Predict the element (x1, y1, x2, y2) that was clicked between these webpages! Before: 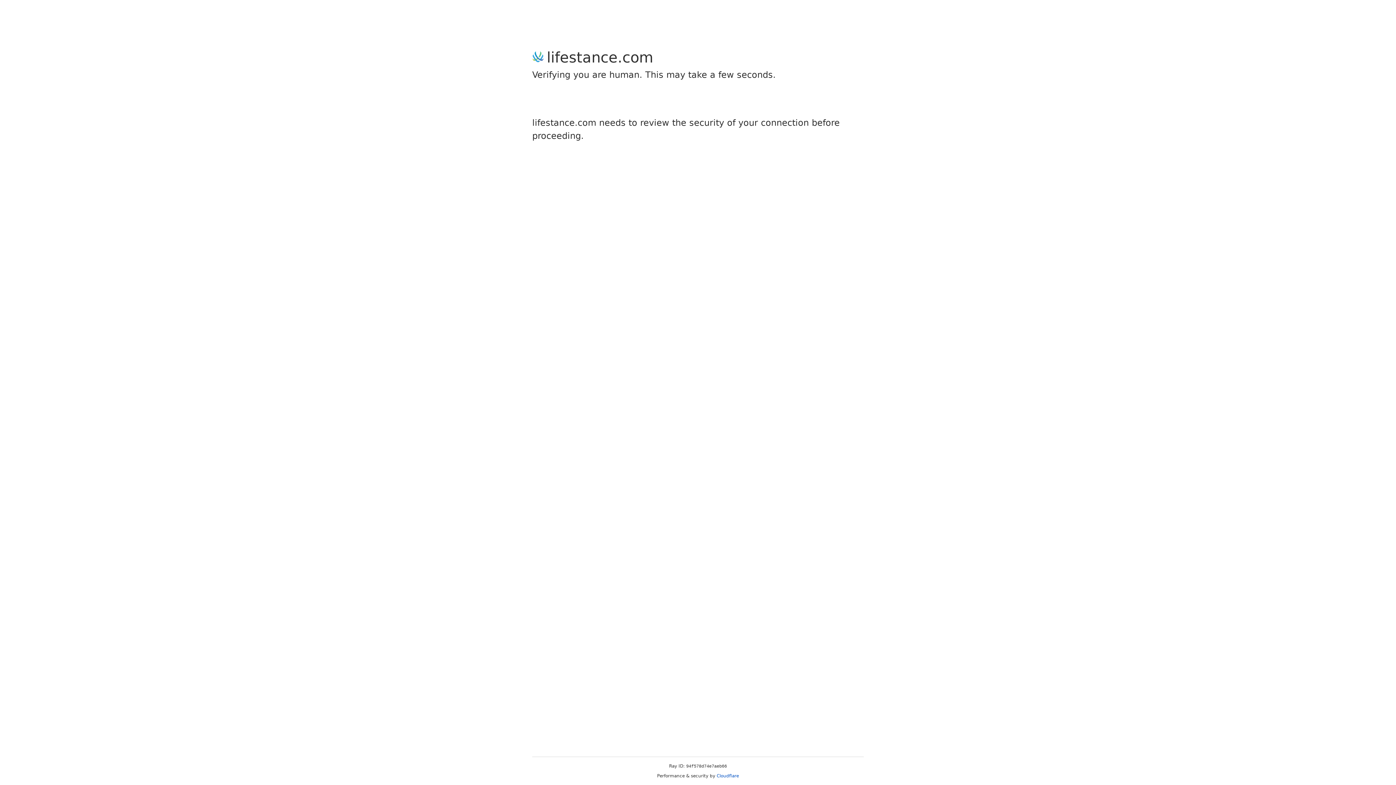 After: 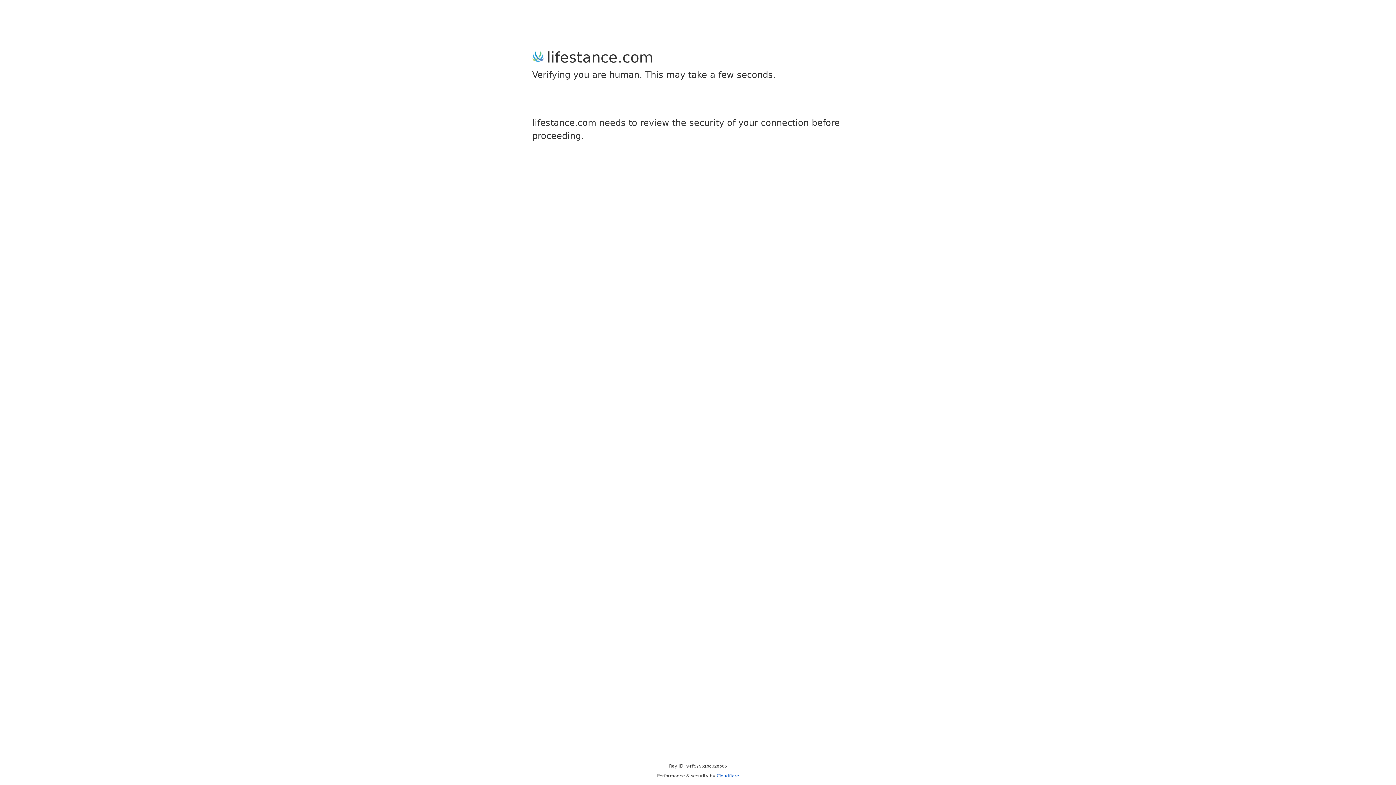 Action: label: Cloudflare bbox: (716, 773, 739, 778)